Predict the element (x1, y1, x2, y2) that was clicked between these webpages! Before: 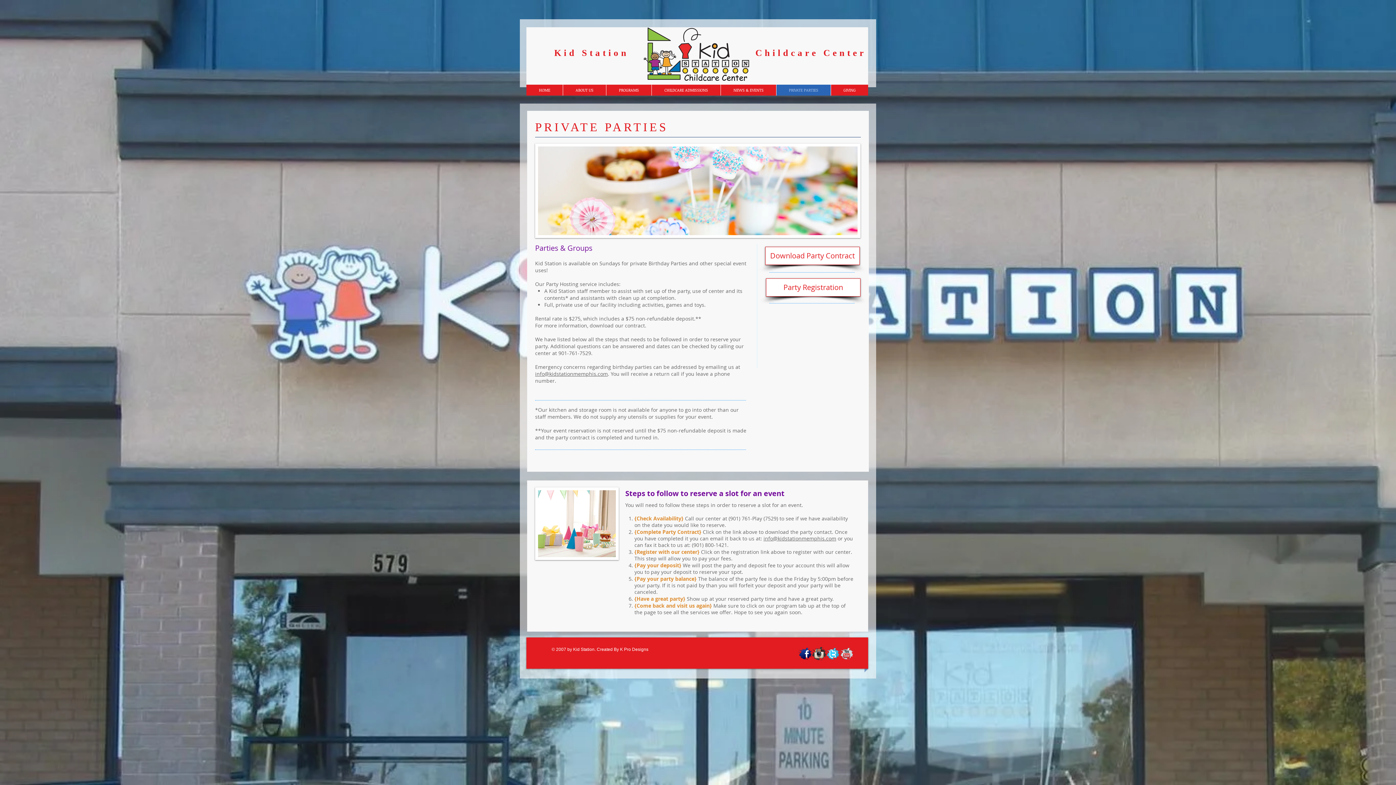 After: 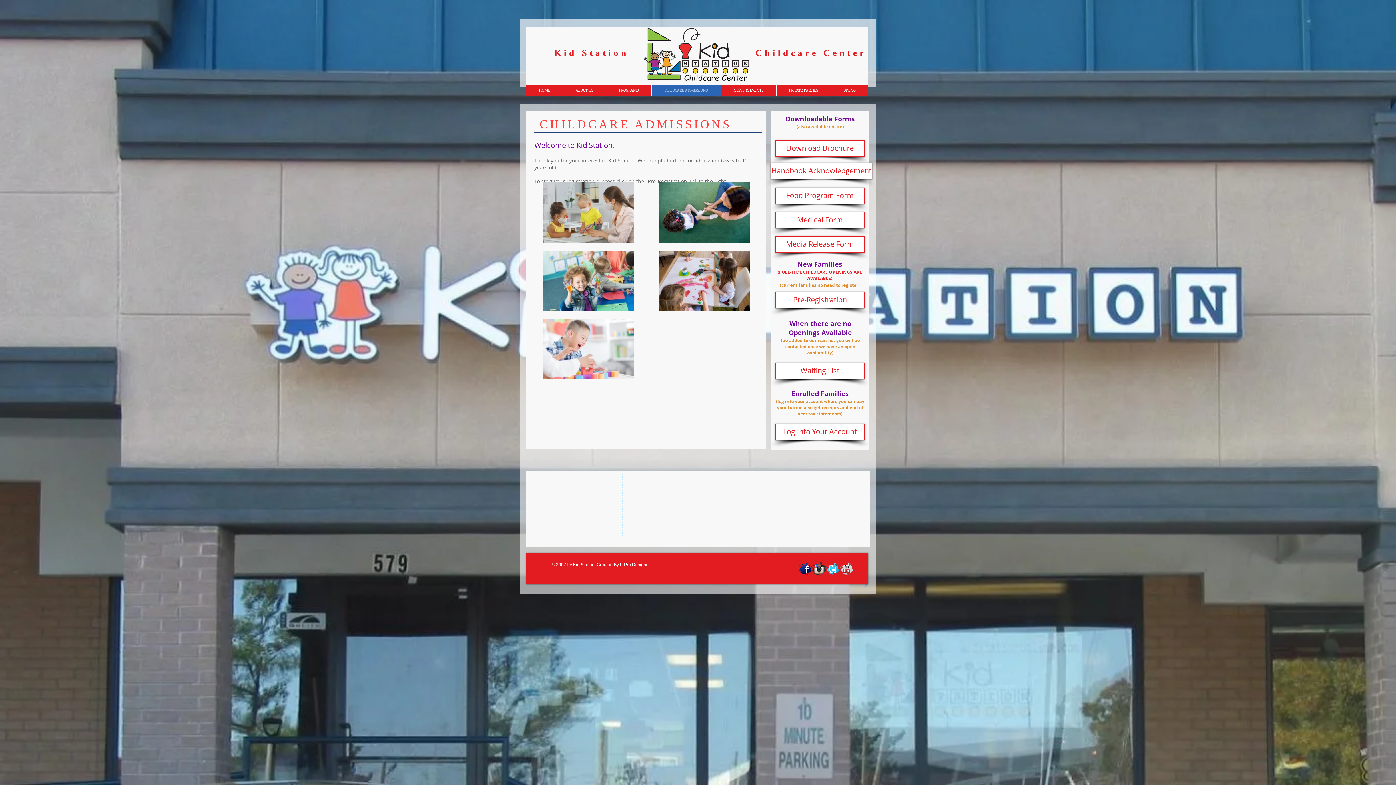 Action: label: CHILDCARE ADMISSIONS bbox: (651, 84, 720, 95)